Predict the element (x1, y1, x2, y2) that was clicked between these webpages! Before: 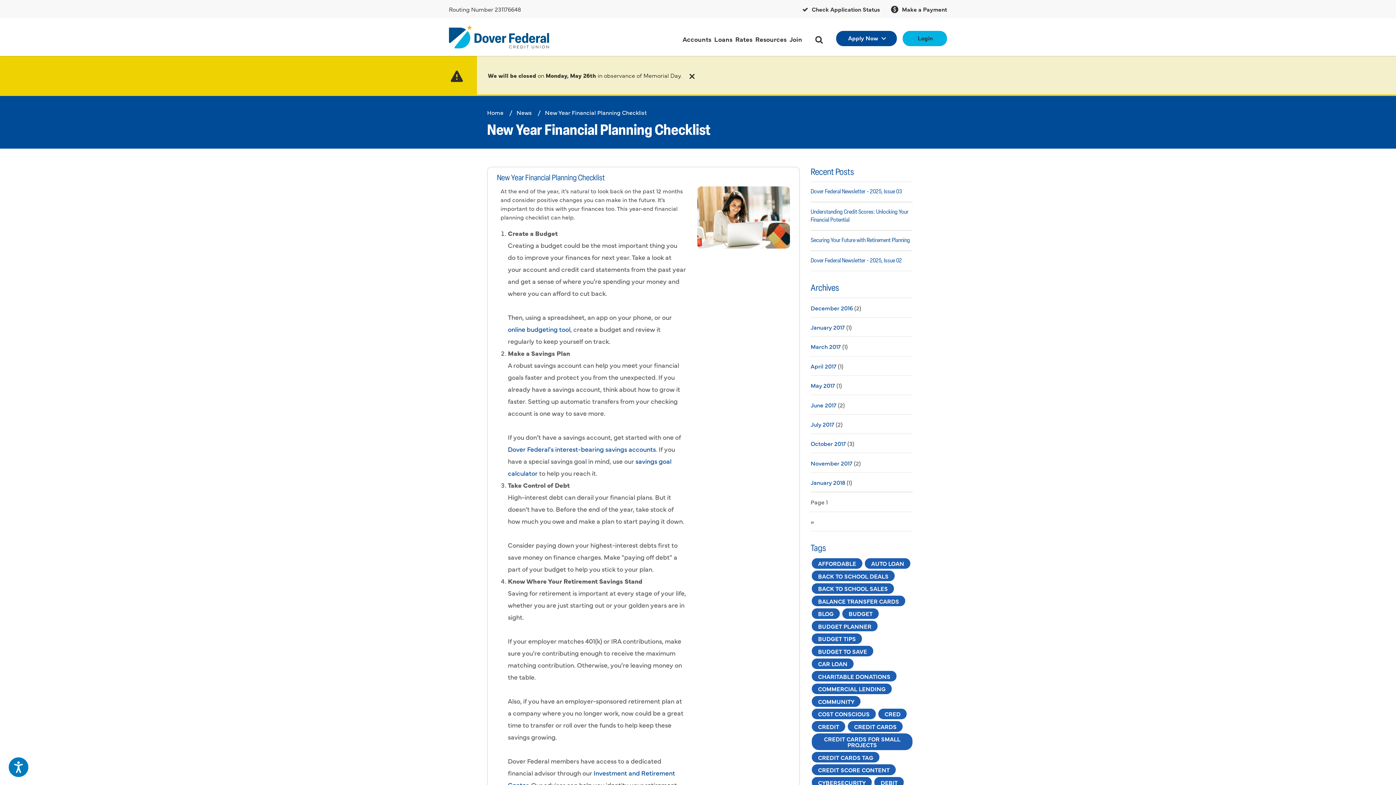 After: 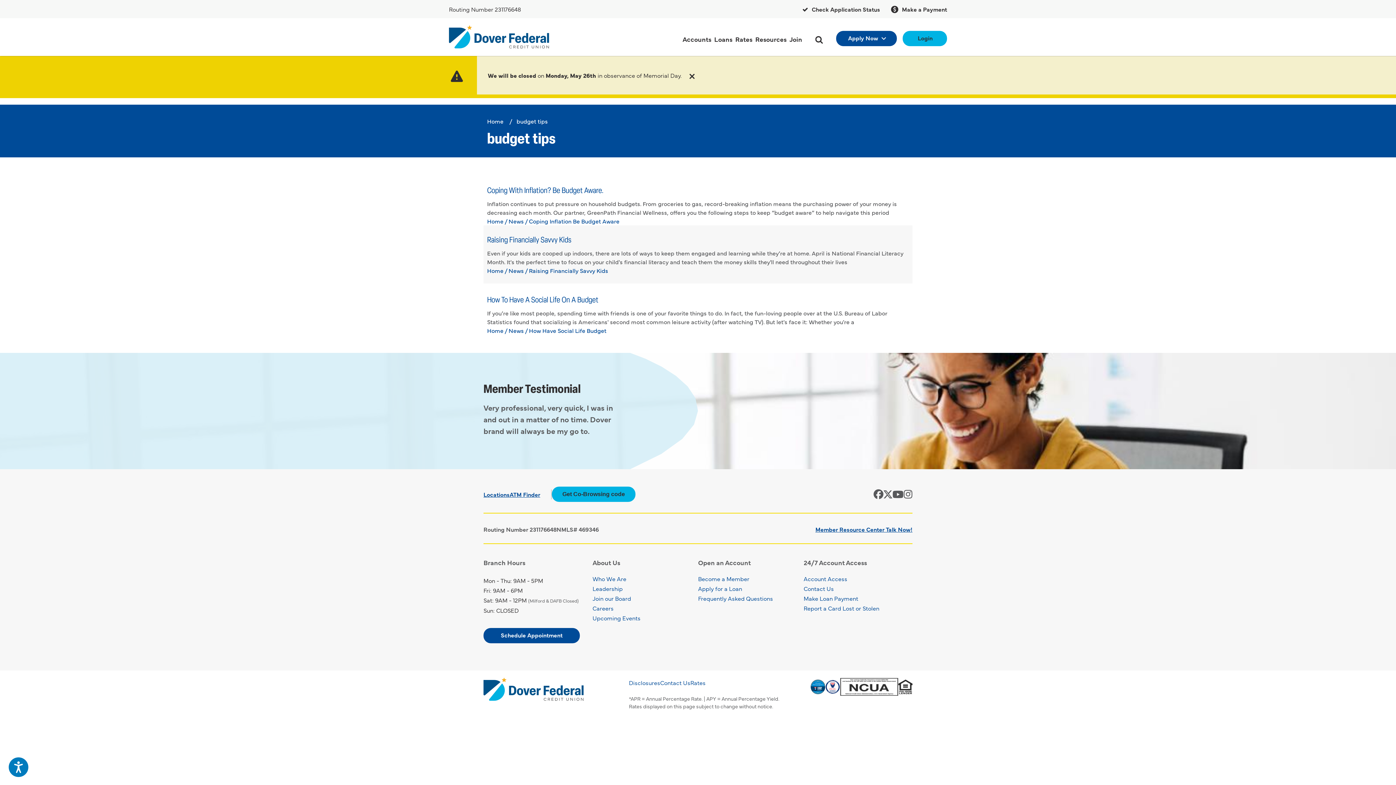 Action: bbox: (812, 633, 862, 644) label: BUDGET TIPS